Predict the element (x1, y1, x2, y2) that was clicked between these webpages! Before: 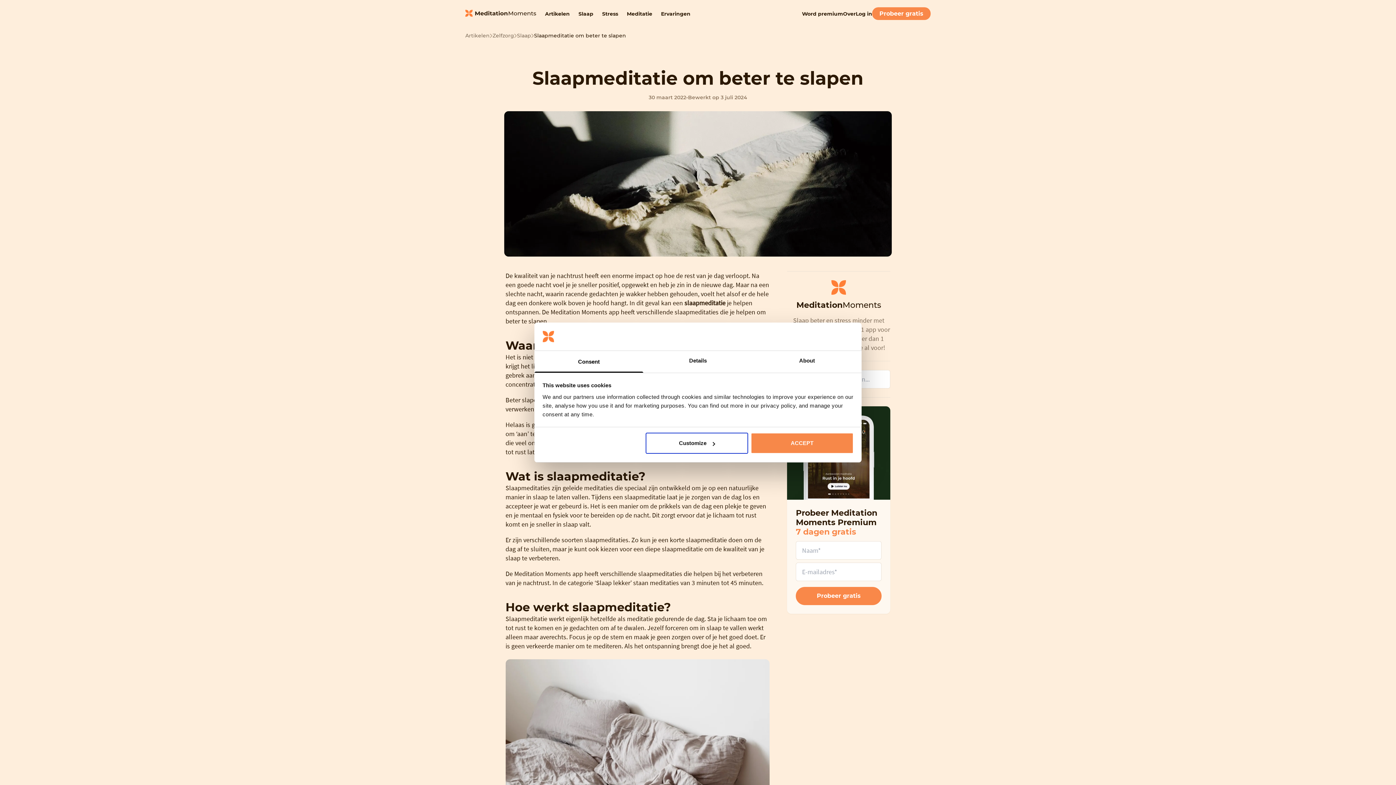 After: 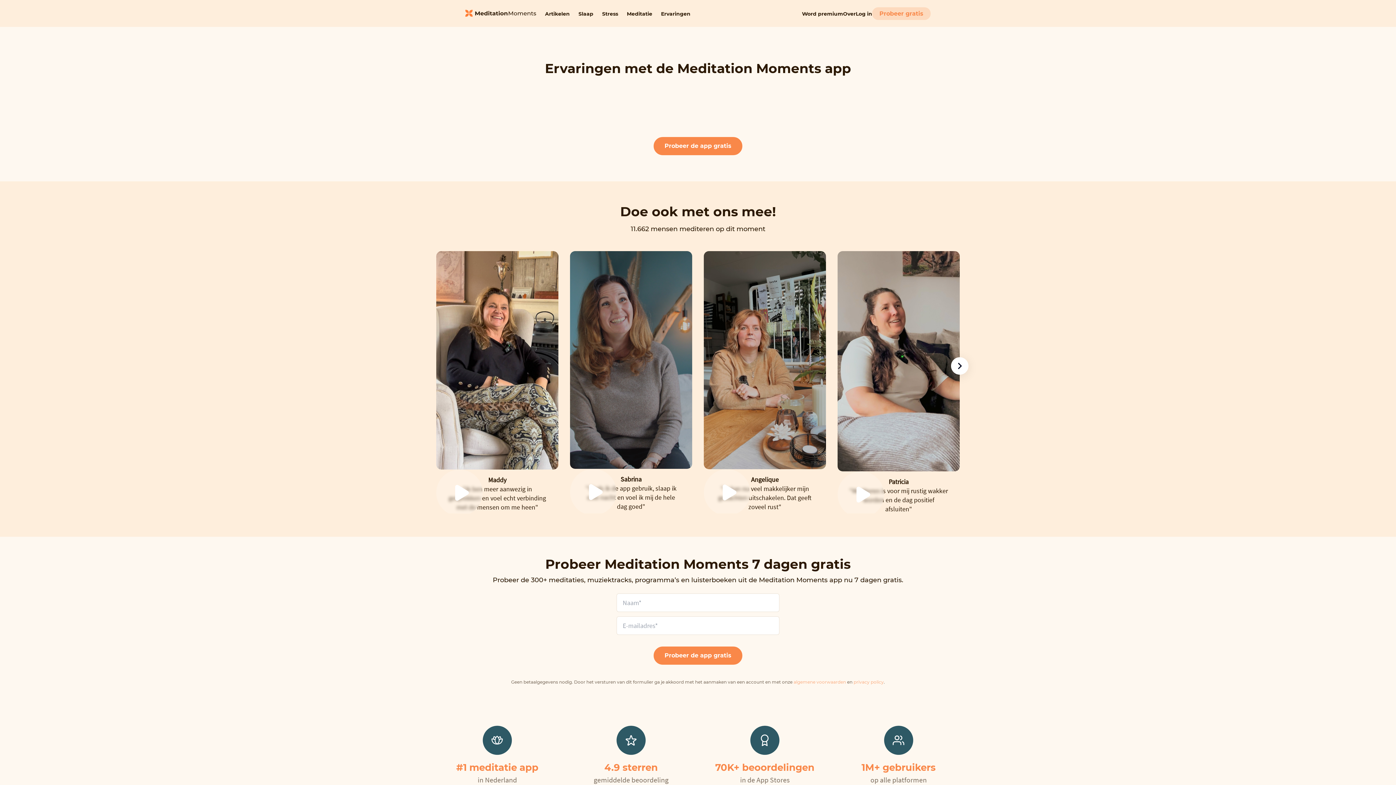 Action: label: Ervaringen bbox: (656, 10, 695, 17)